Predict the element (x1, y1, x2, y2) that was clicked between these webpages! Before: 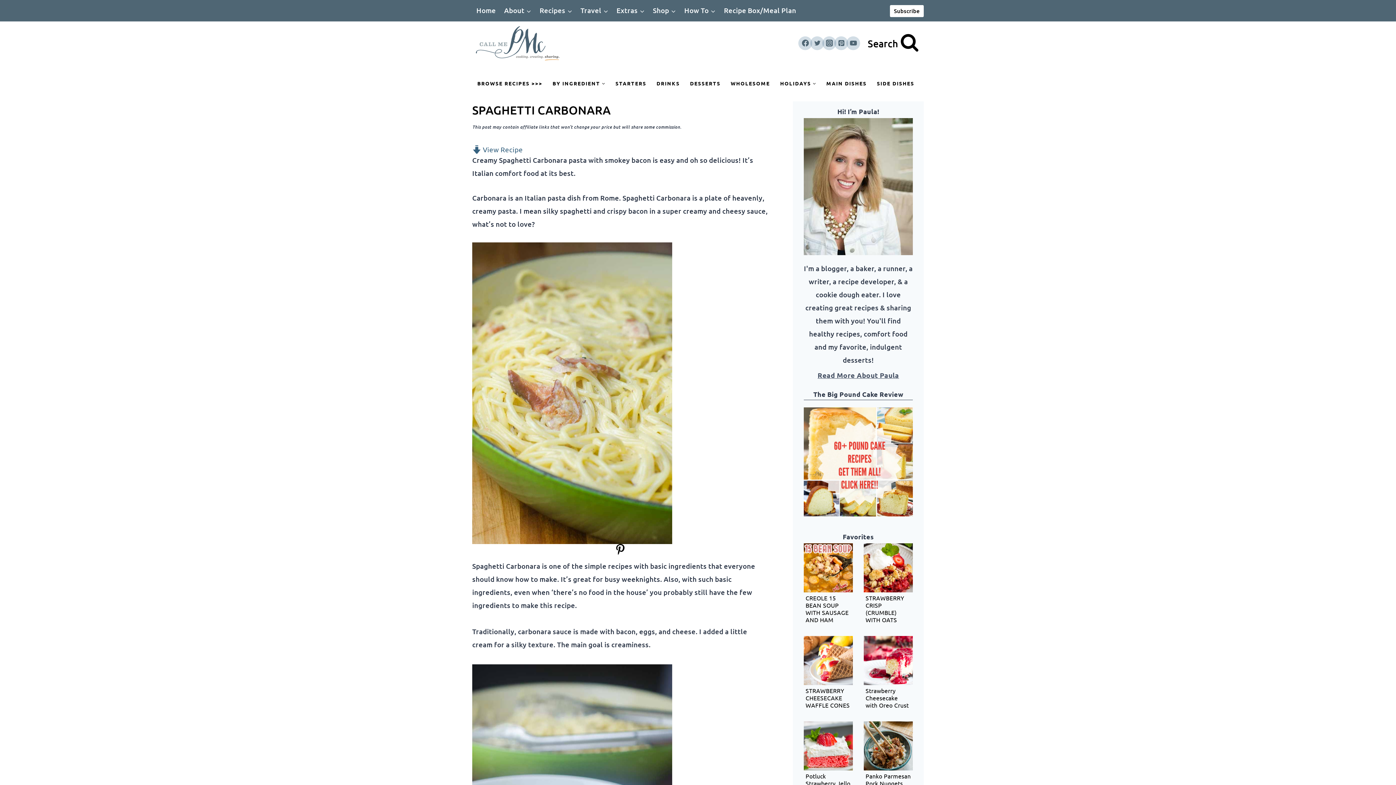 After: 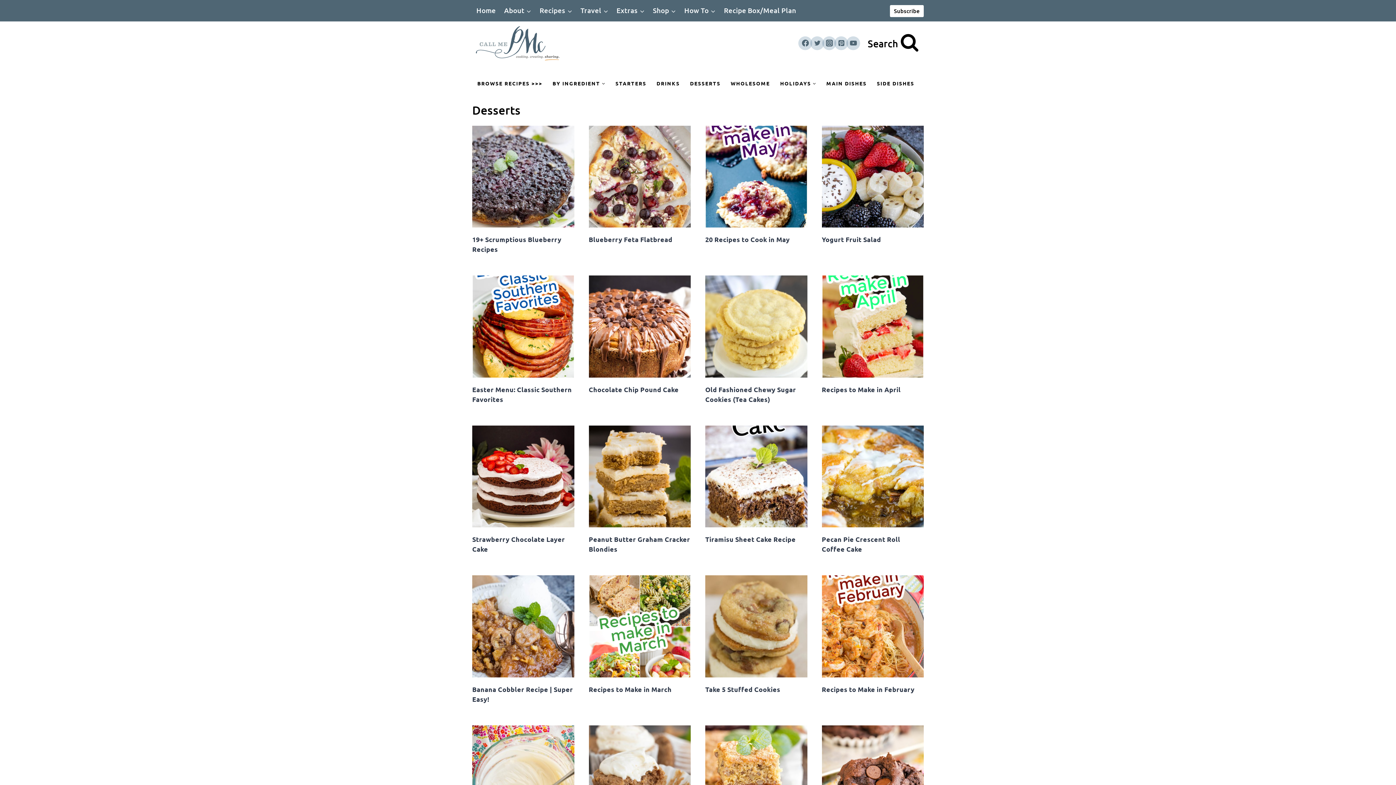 Action: bbox: (685, 75, 725, 90) label: DESSERTS